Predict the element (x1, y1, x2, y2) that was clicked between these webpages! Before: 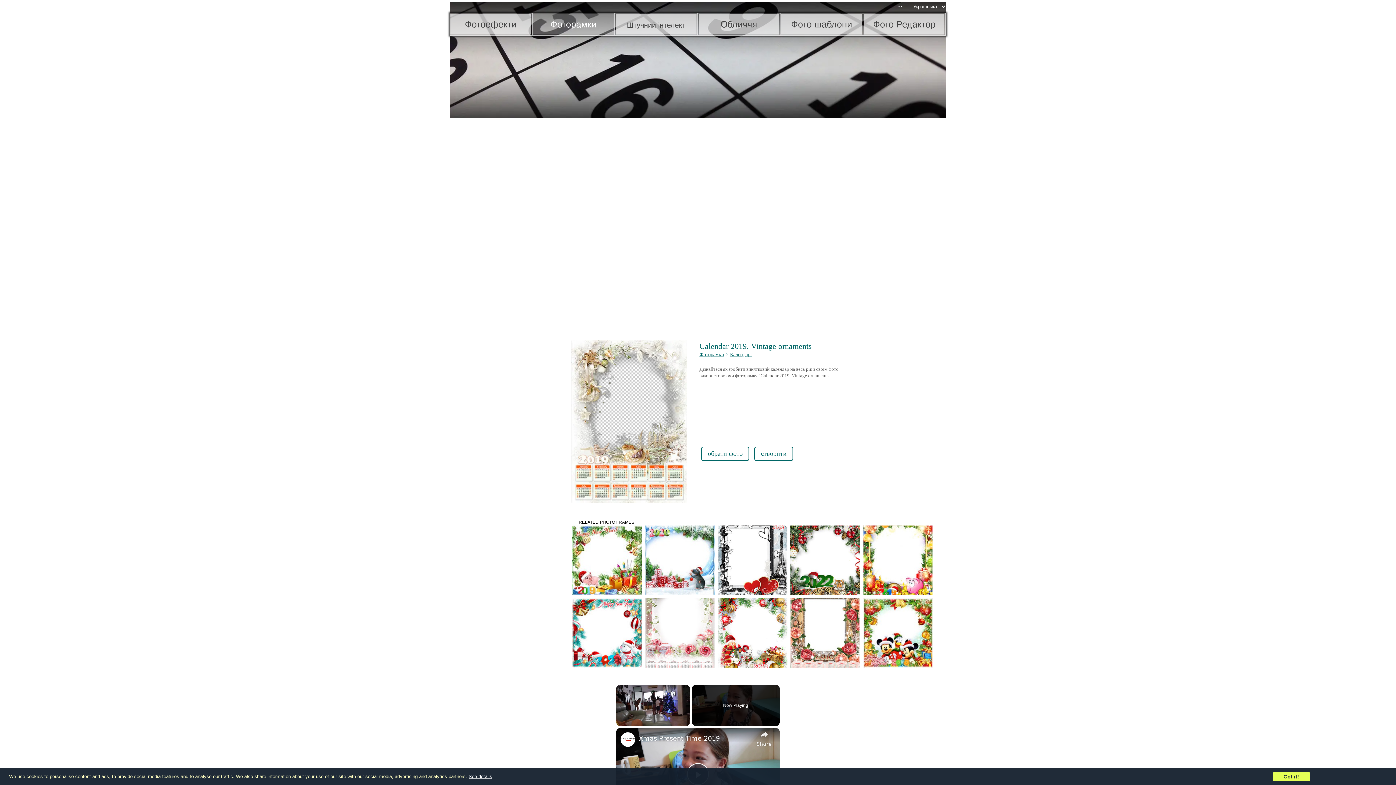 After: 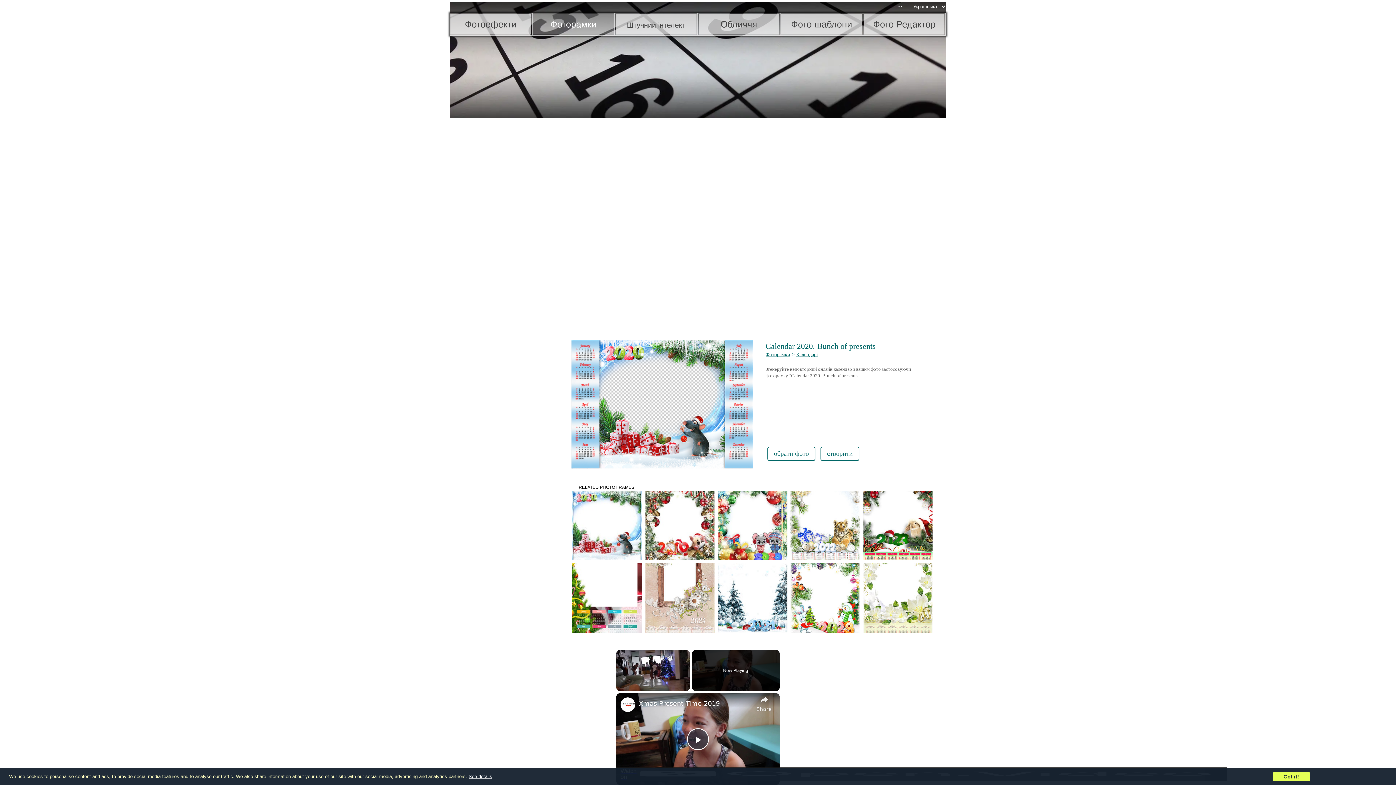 Action: bbox: (645, 525, 714, 595)